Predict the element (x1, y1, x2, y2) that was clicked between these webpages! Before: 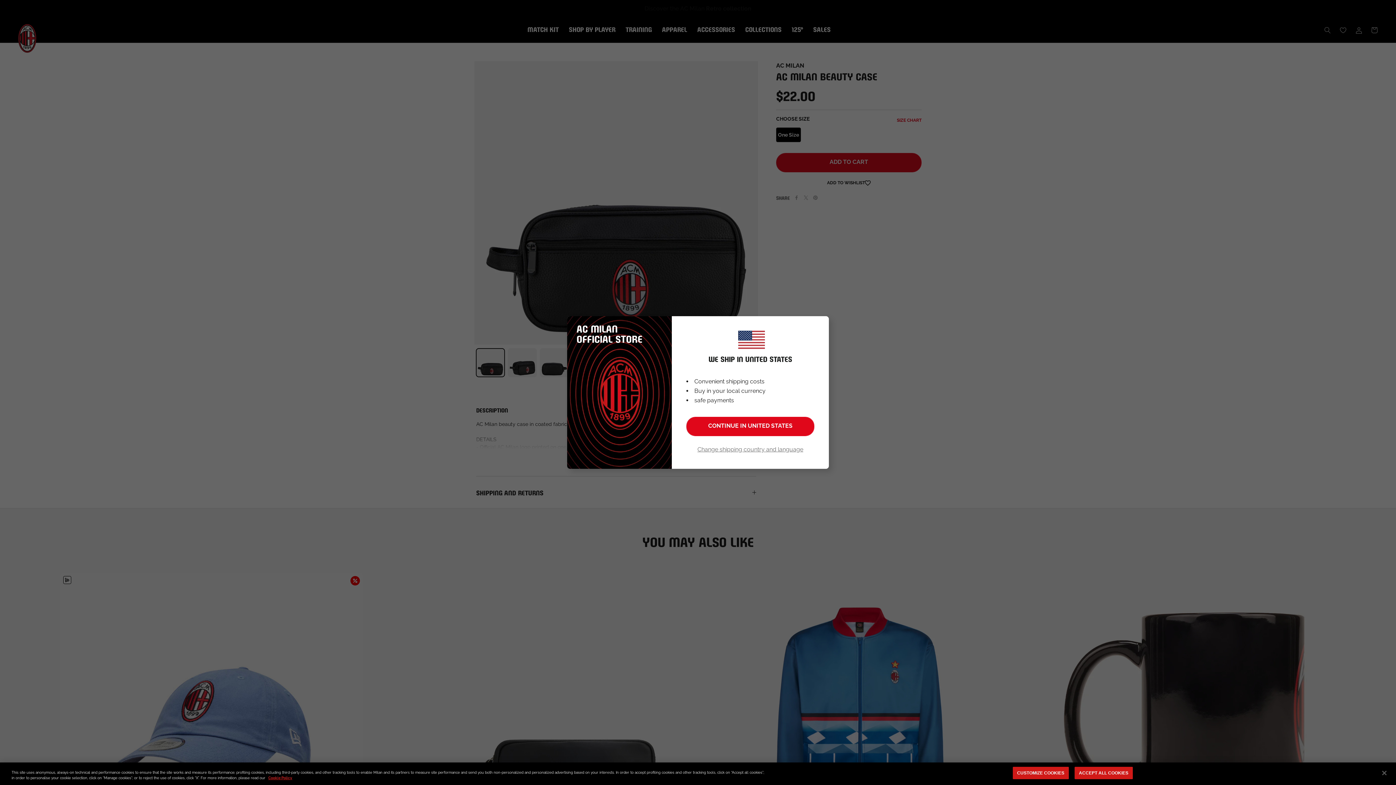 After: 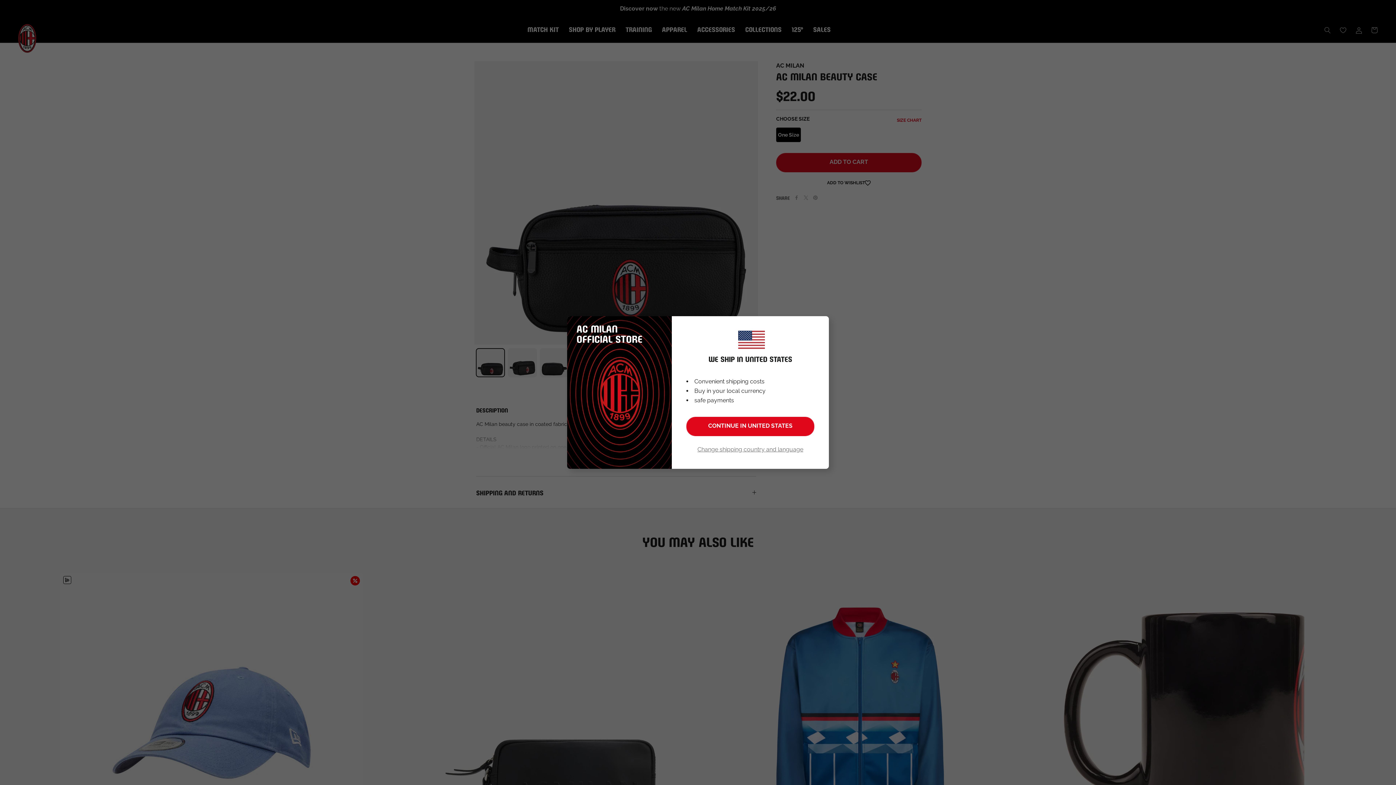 Action: bbox: (1074, 767, 1133, 779) label: ACCEPT ALL COOKIES